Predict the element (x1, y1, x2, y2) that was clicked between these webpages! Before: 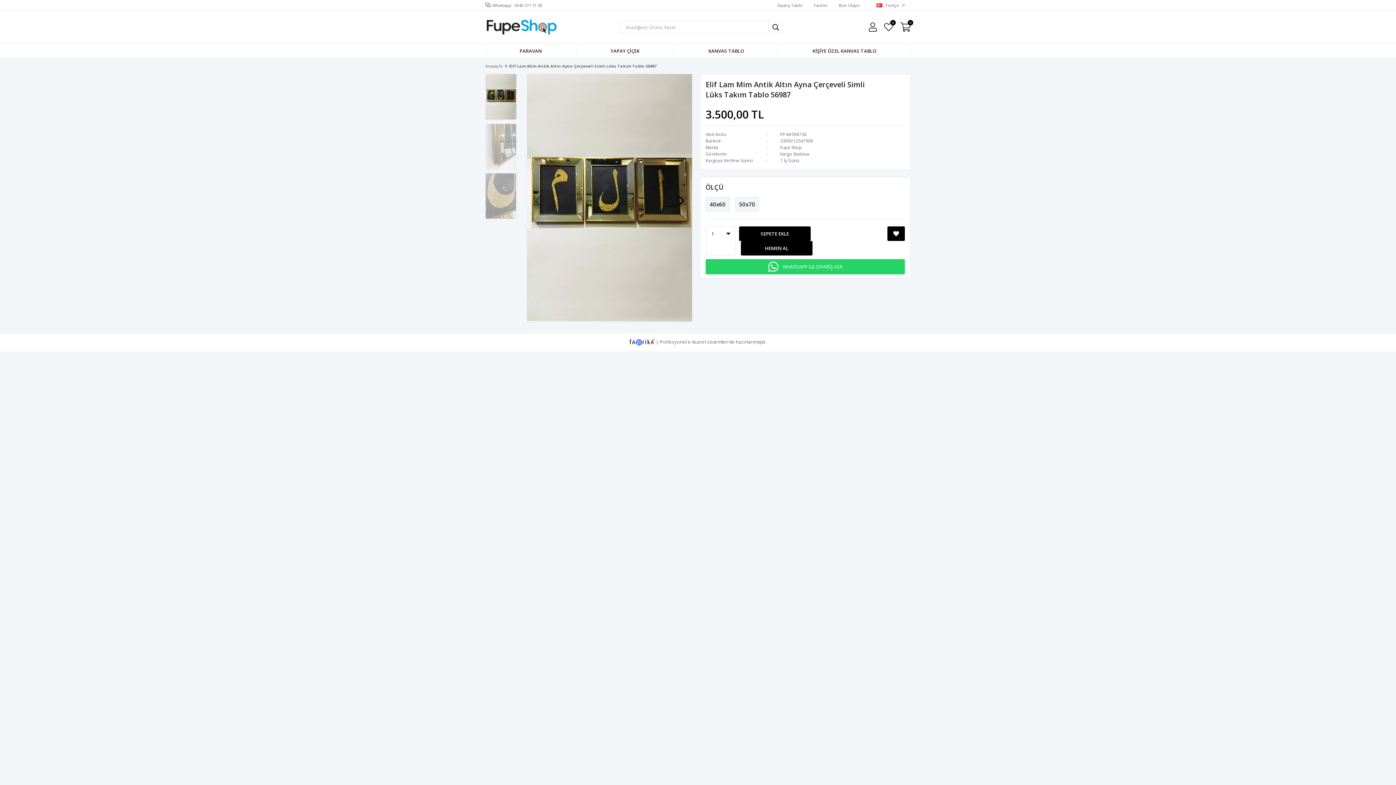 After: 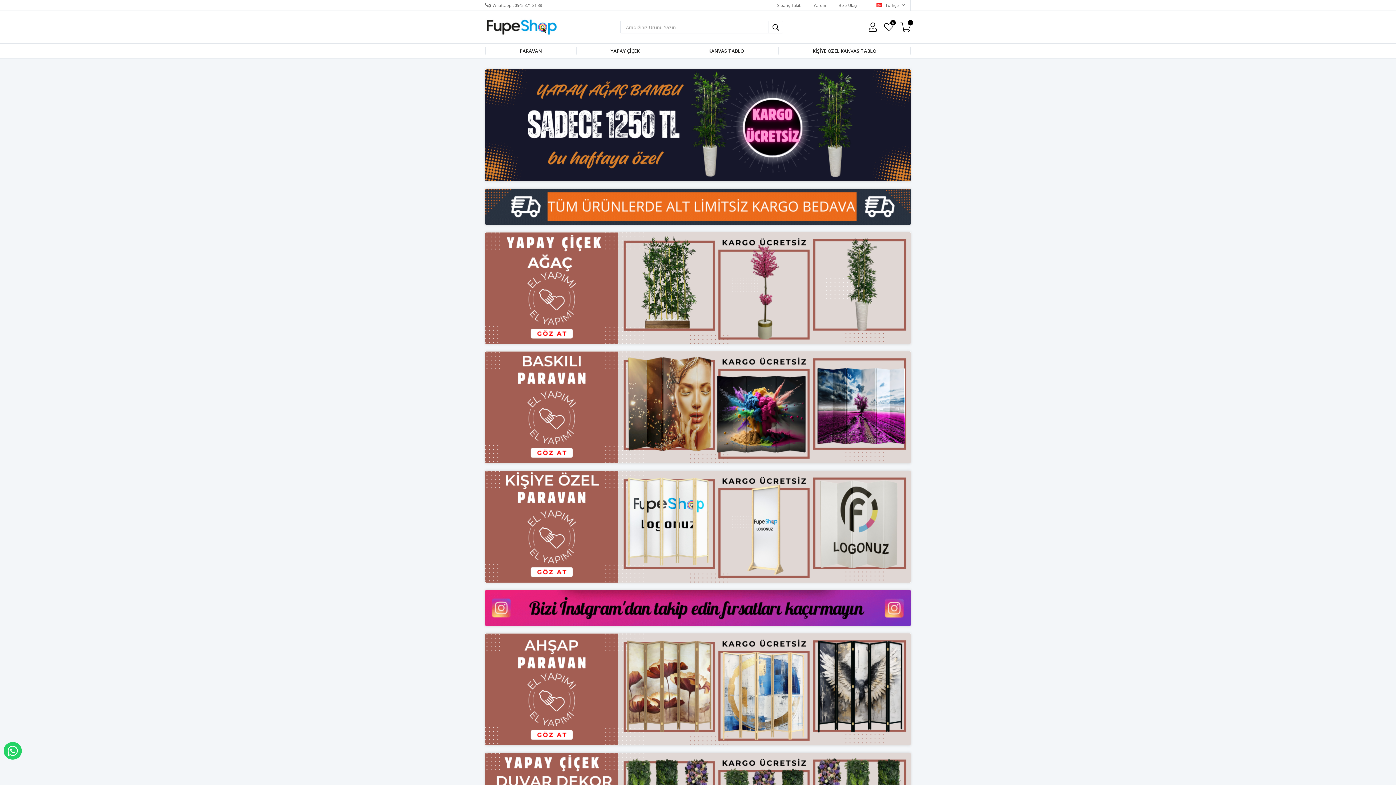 Action: bbox: (485, 23, 558, 29)